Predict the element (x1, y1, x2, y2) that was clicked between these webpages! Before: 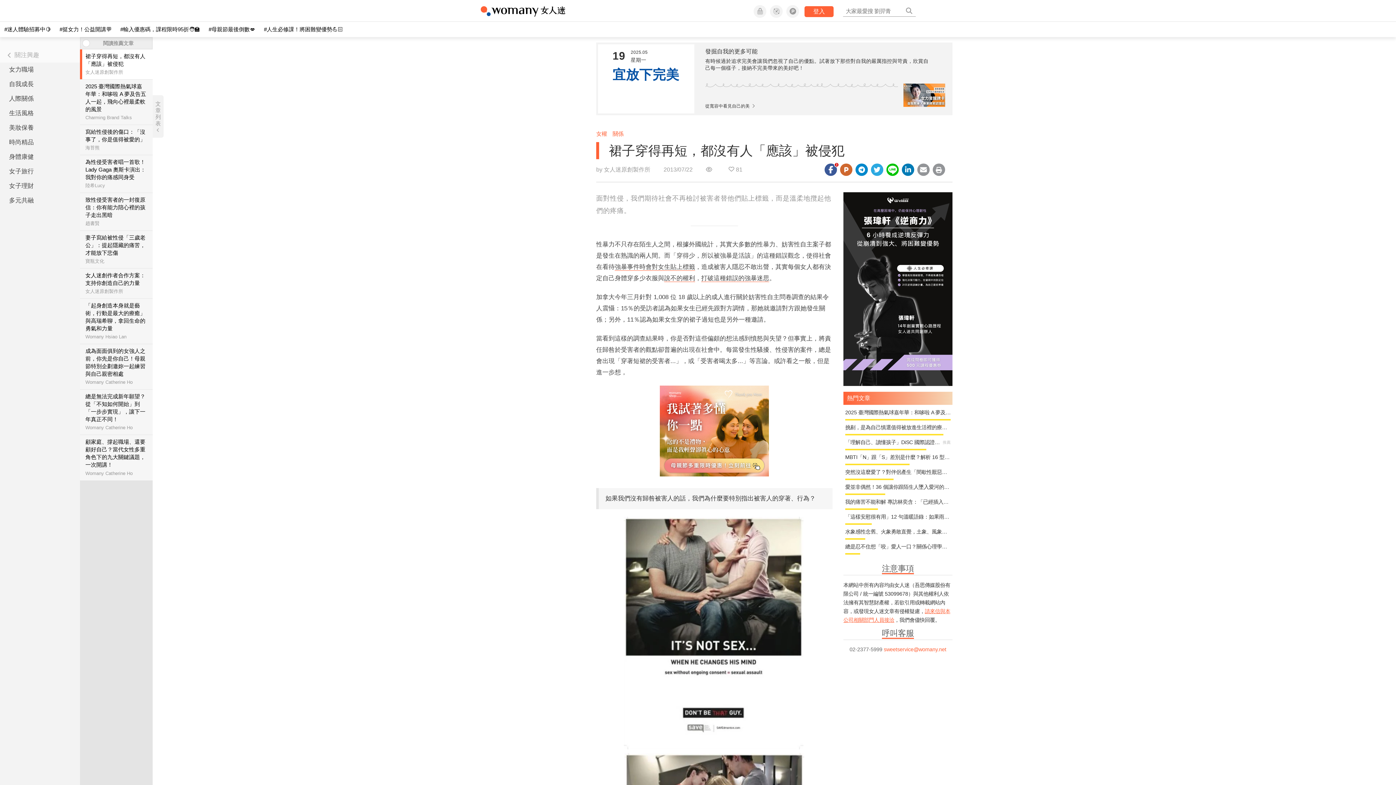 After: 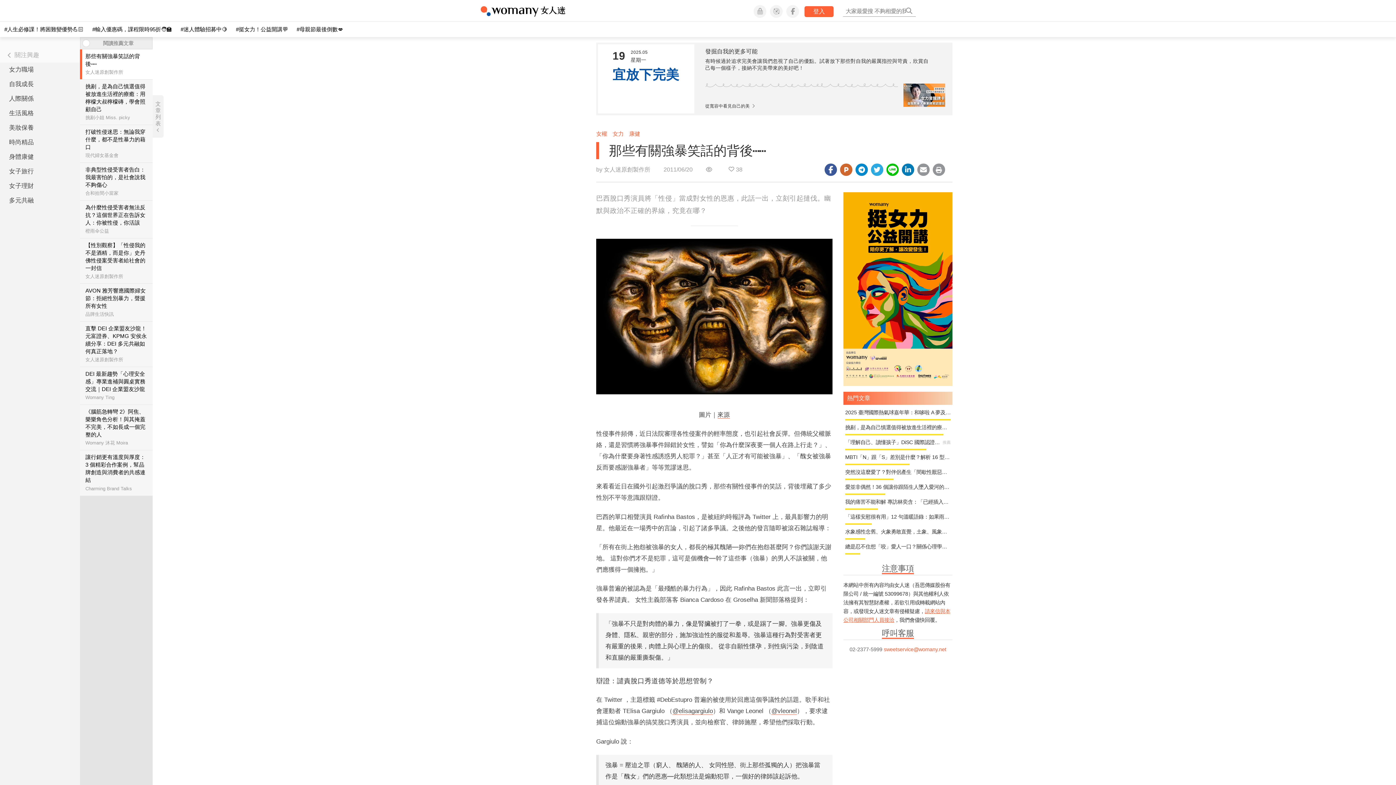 Action: bbox: (614, 263, 695, 270) label: 強暴事件時會對女生貼上標籤